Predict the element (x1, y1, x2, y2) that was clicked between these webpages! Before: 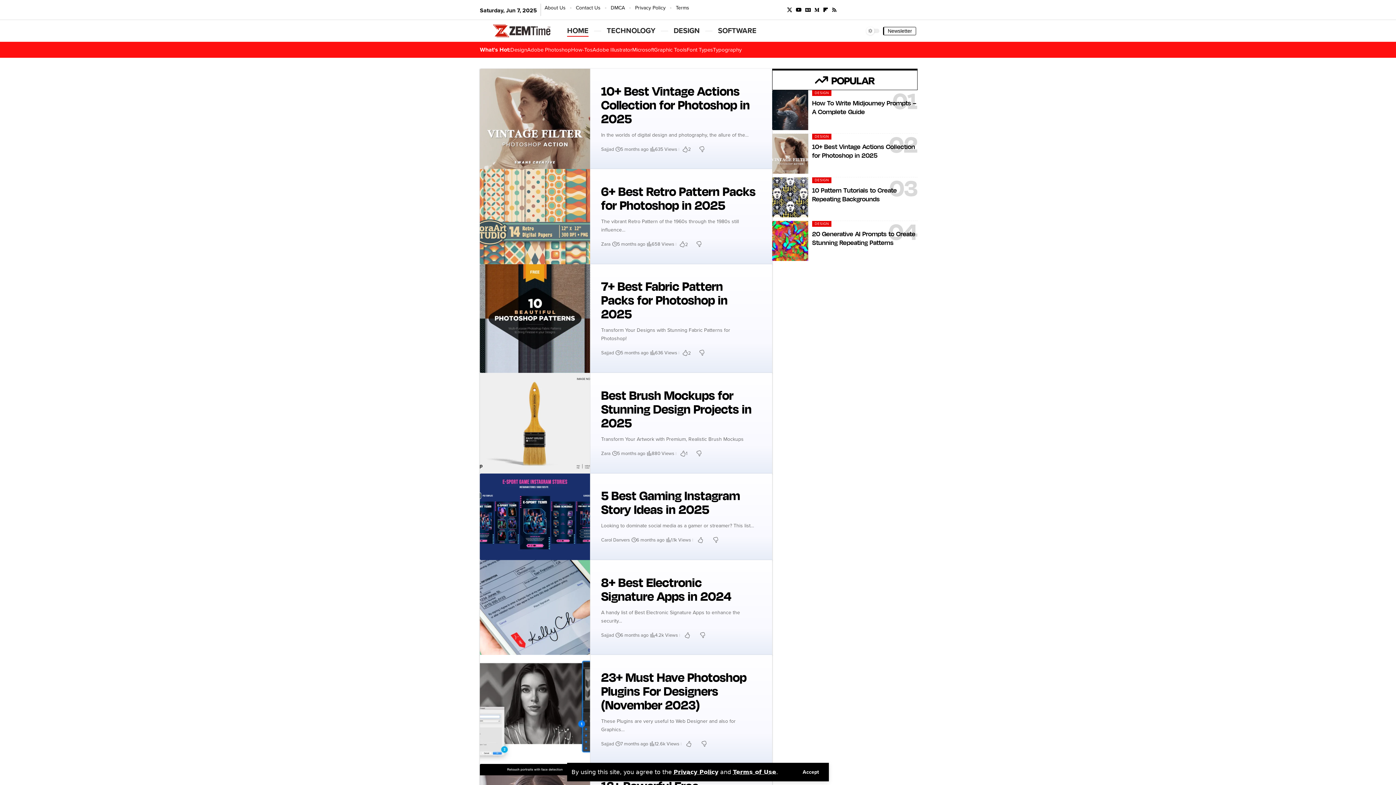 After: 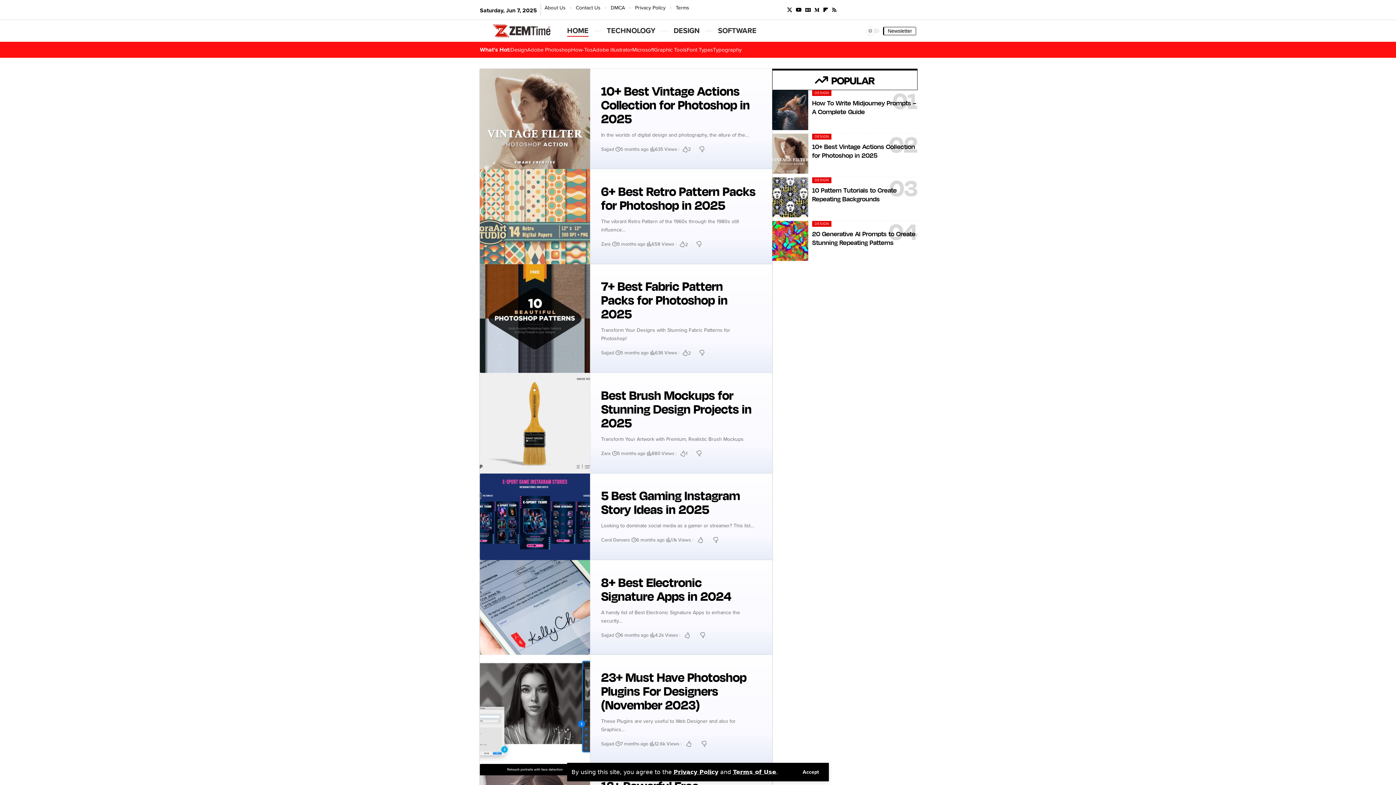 Action: label: HOME bbox: (561, 20, 594, 41)